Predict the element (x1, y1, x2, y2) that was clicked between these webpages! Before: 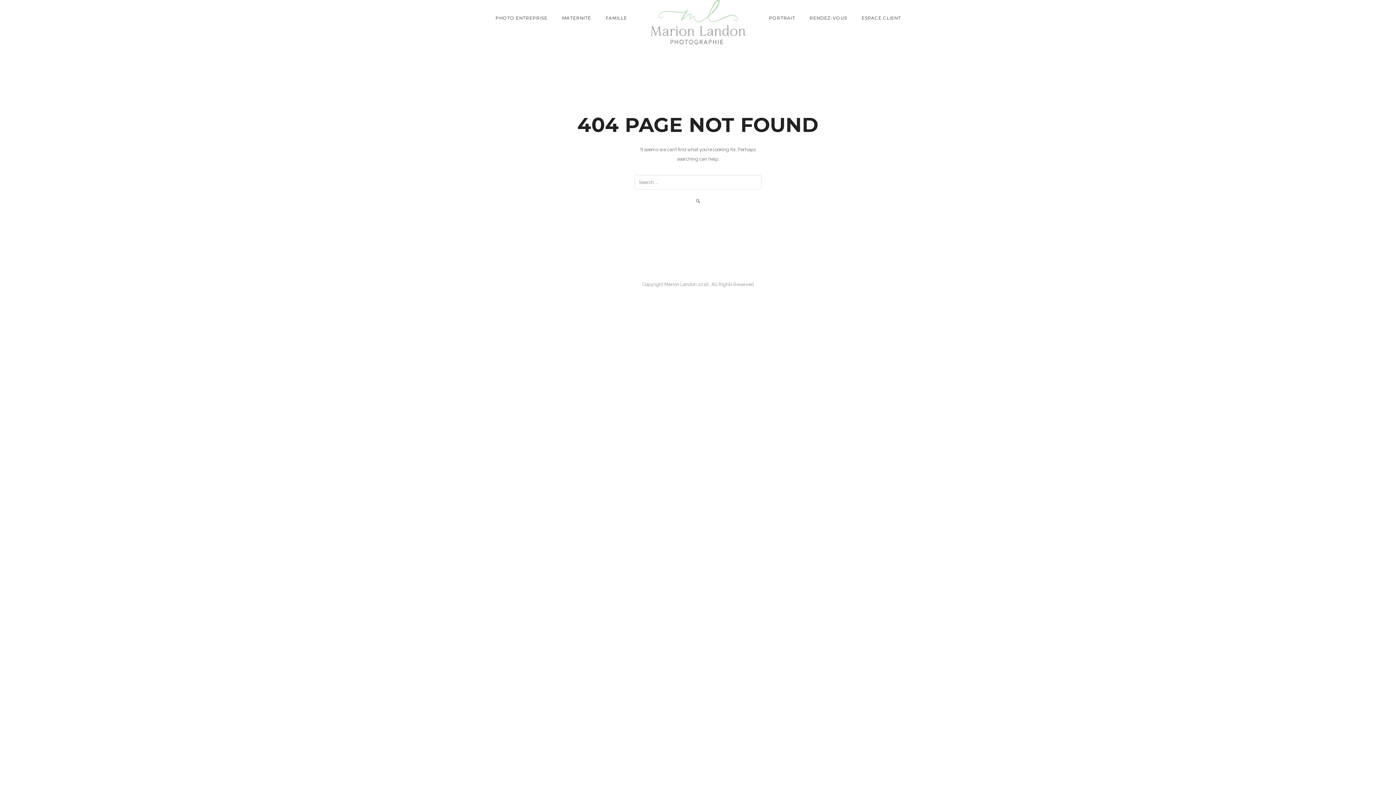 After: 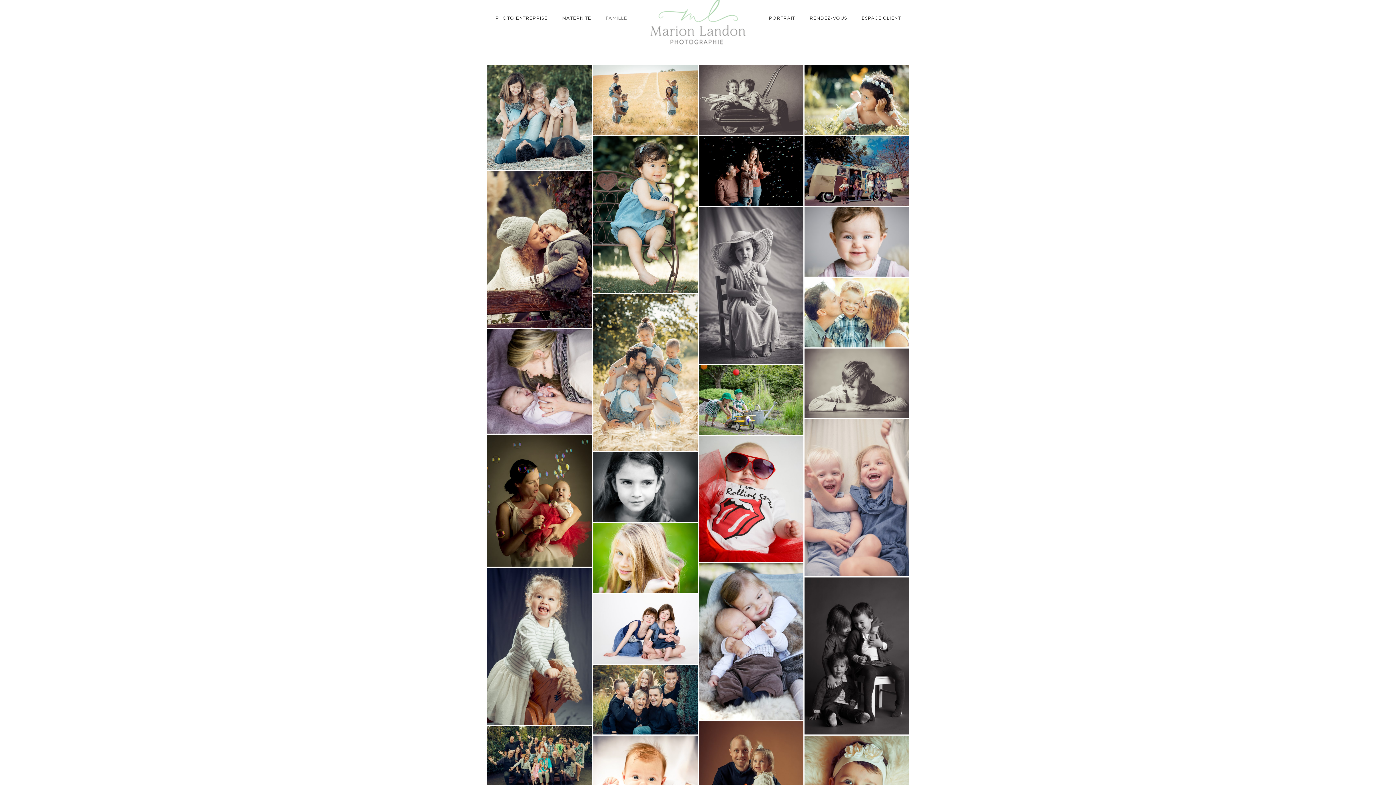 Action: bbox: (598, 15, 634, 20) label: FAMILLE